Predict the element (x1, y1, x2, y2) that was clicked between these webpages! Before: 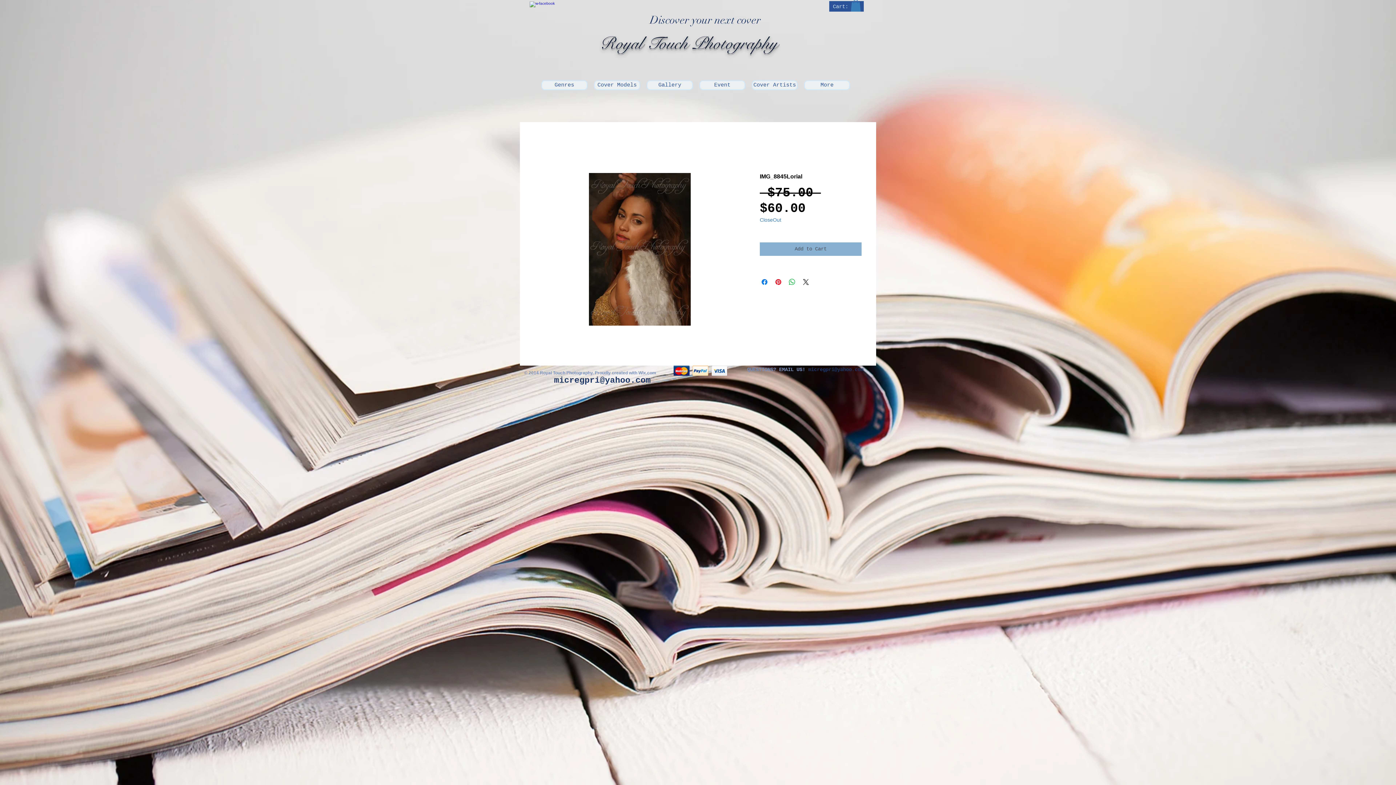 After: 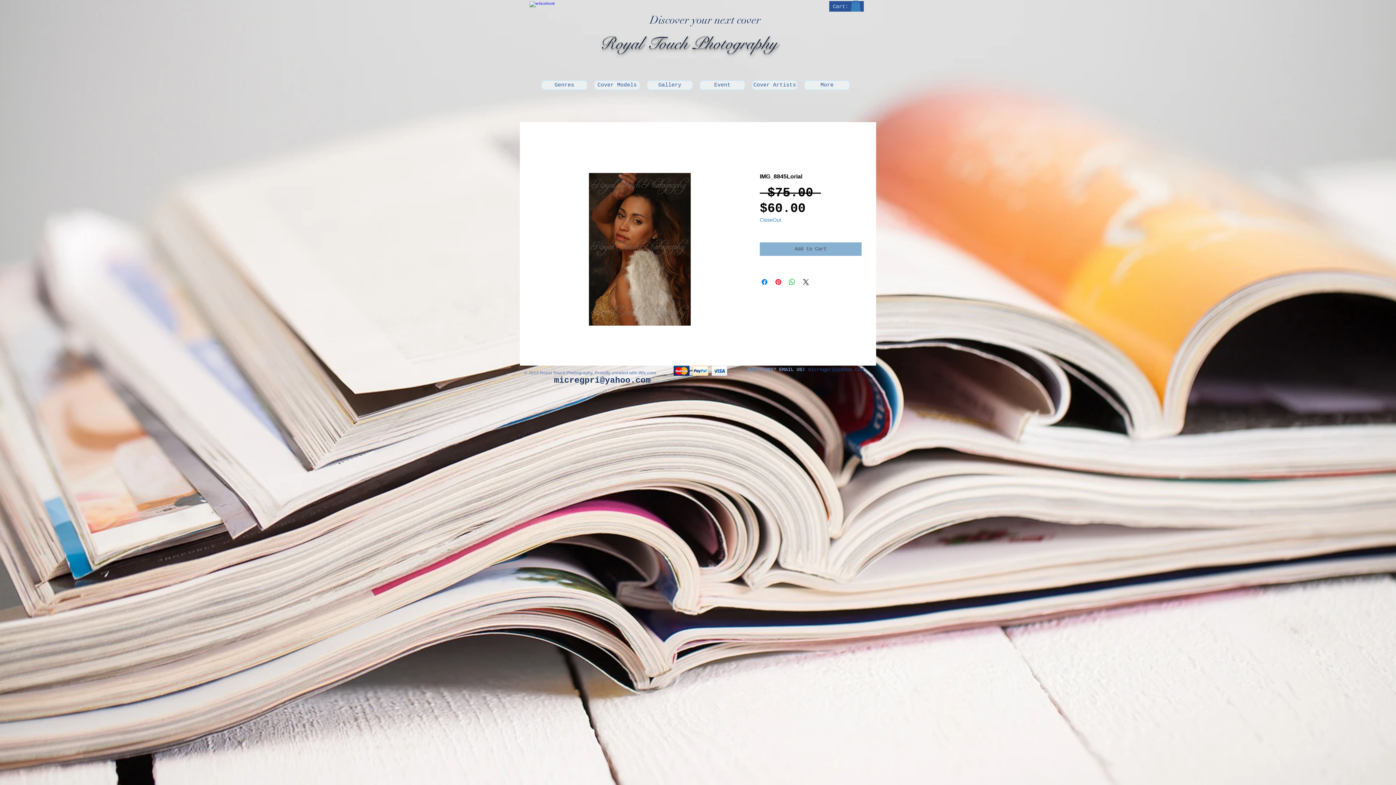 Action: bbox: (529, 1, 536, 8) label: w-facebook